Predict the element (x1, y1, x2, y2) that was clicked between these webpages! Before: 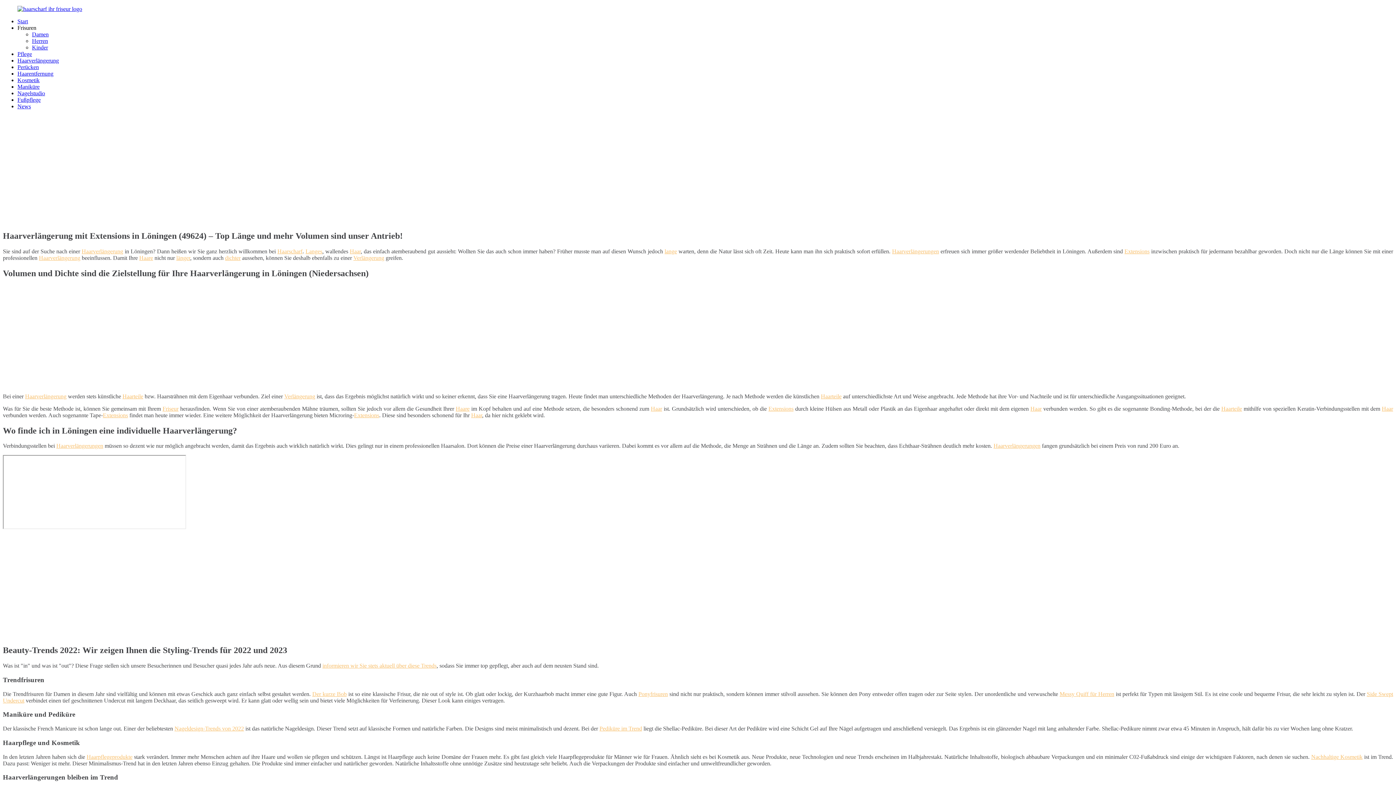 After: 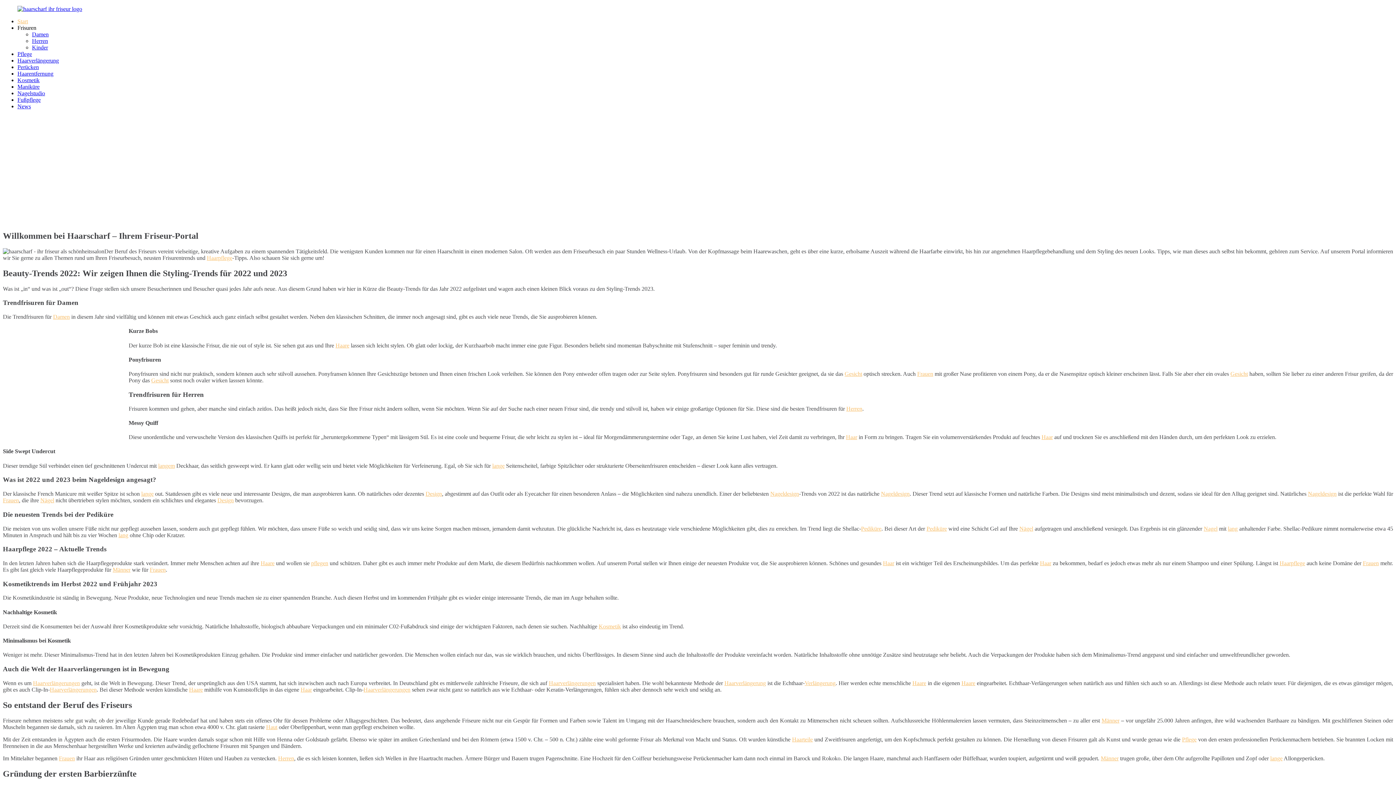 Action: label: Haarscharf bbox: (277, 248, 302, 254)